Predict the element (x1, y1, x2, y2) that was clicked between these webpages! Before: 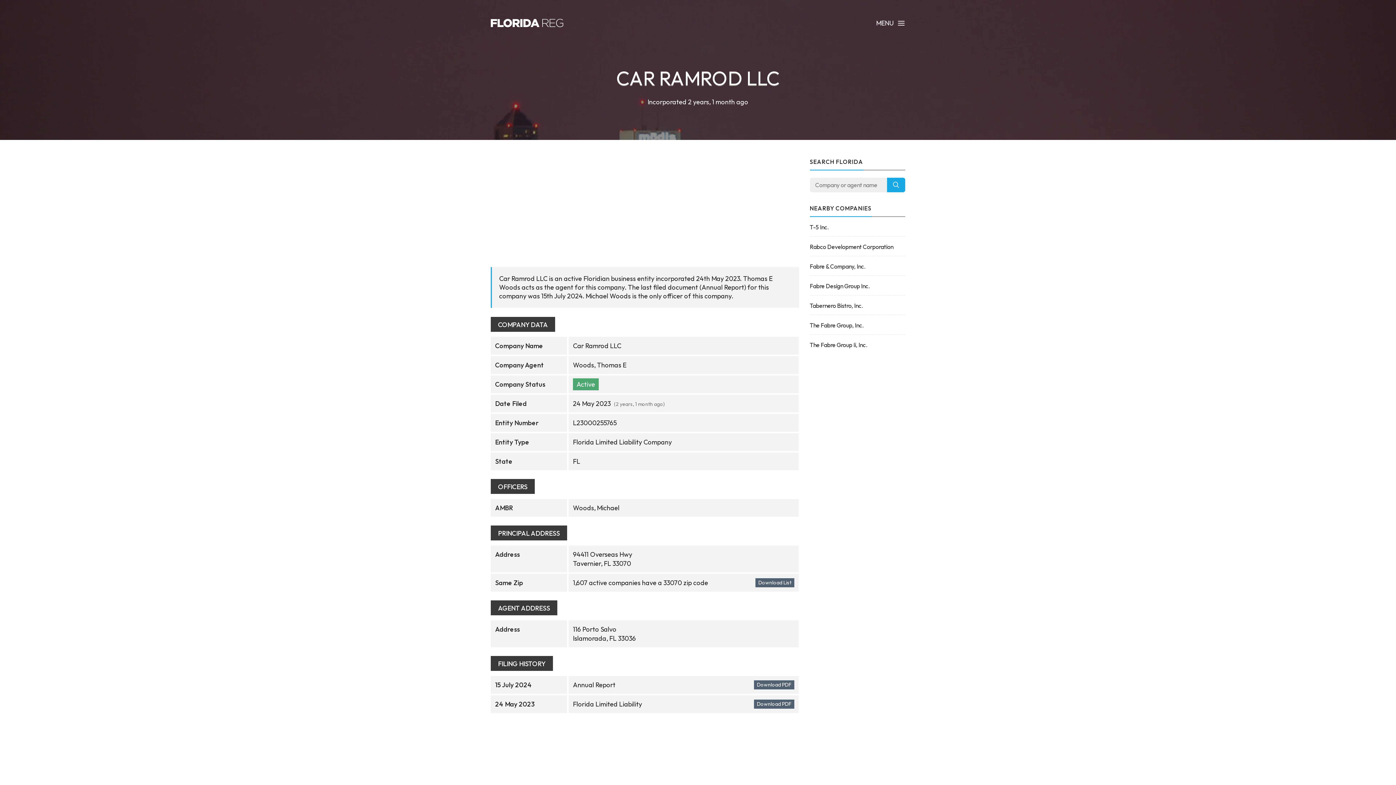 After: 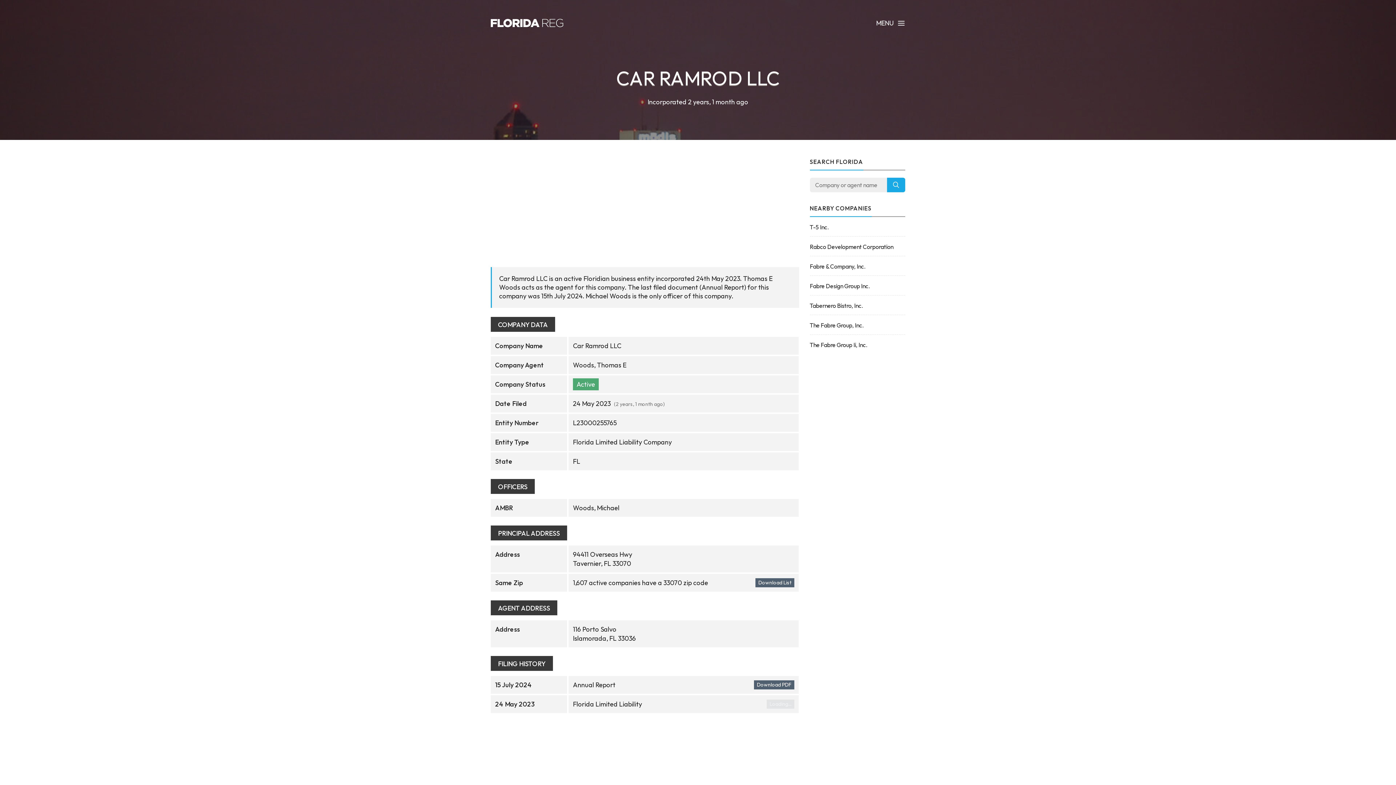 Action: label: Download PDF bbox: (754, 700, 794, 709)